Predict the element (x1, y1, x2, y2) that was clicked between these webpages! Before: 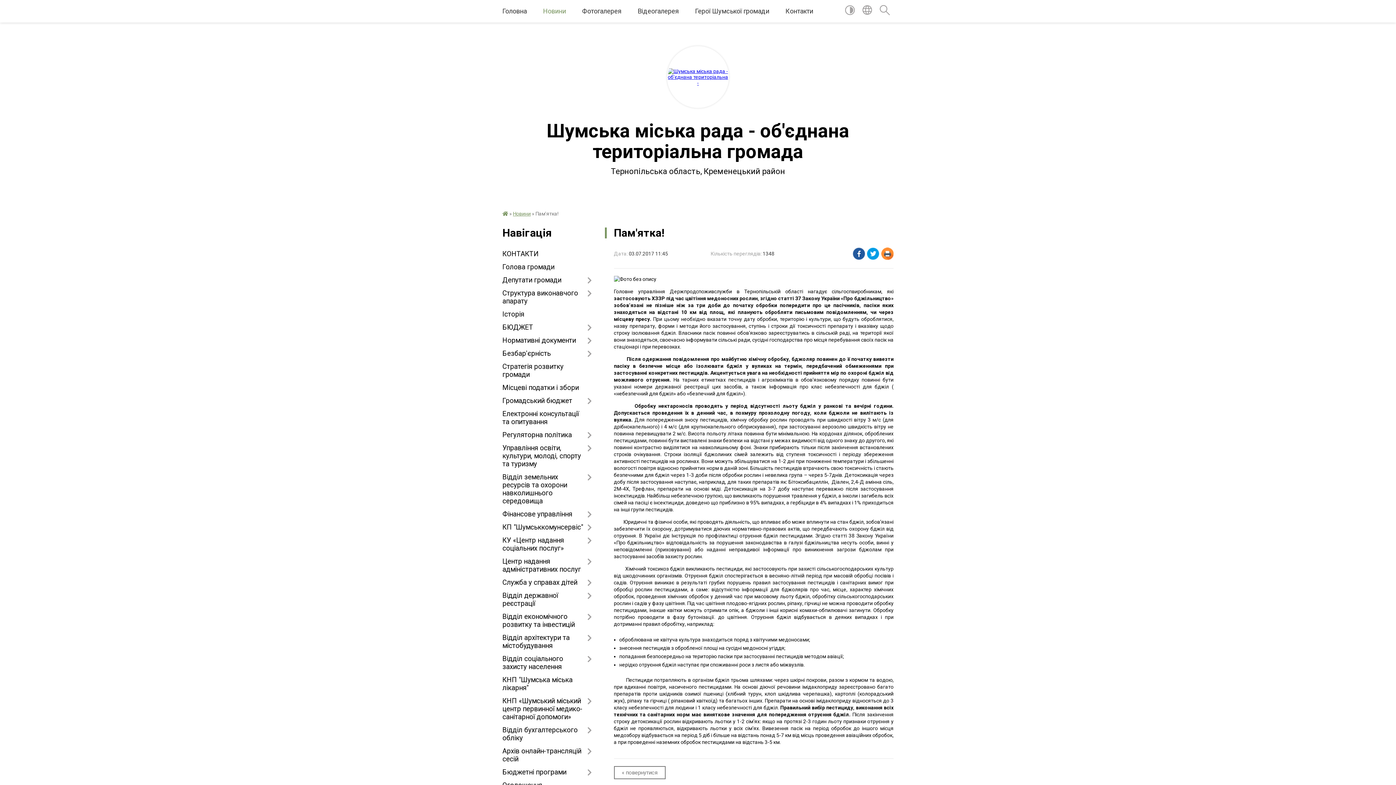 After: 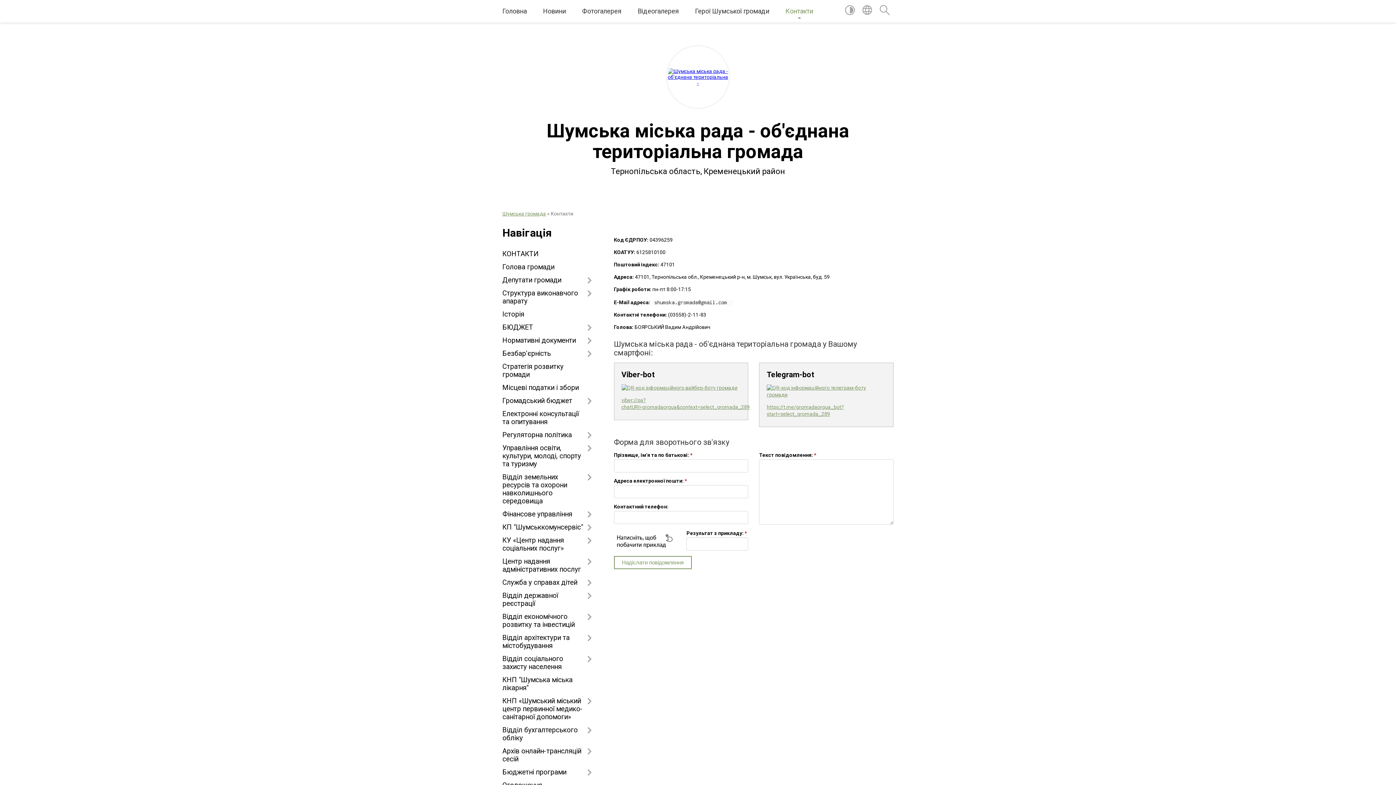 Action: label: Контакти bbox: (785, 0, 813, 22)